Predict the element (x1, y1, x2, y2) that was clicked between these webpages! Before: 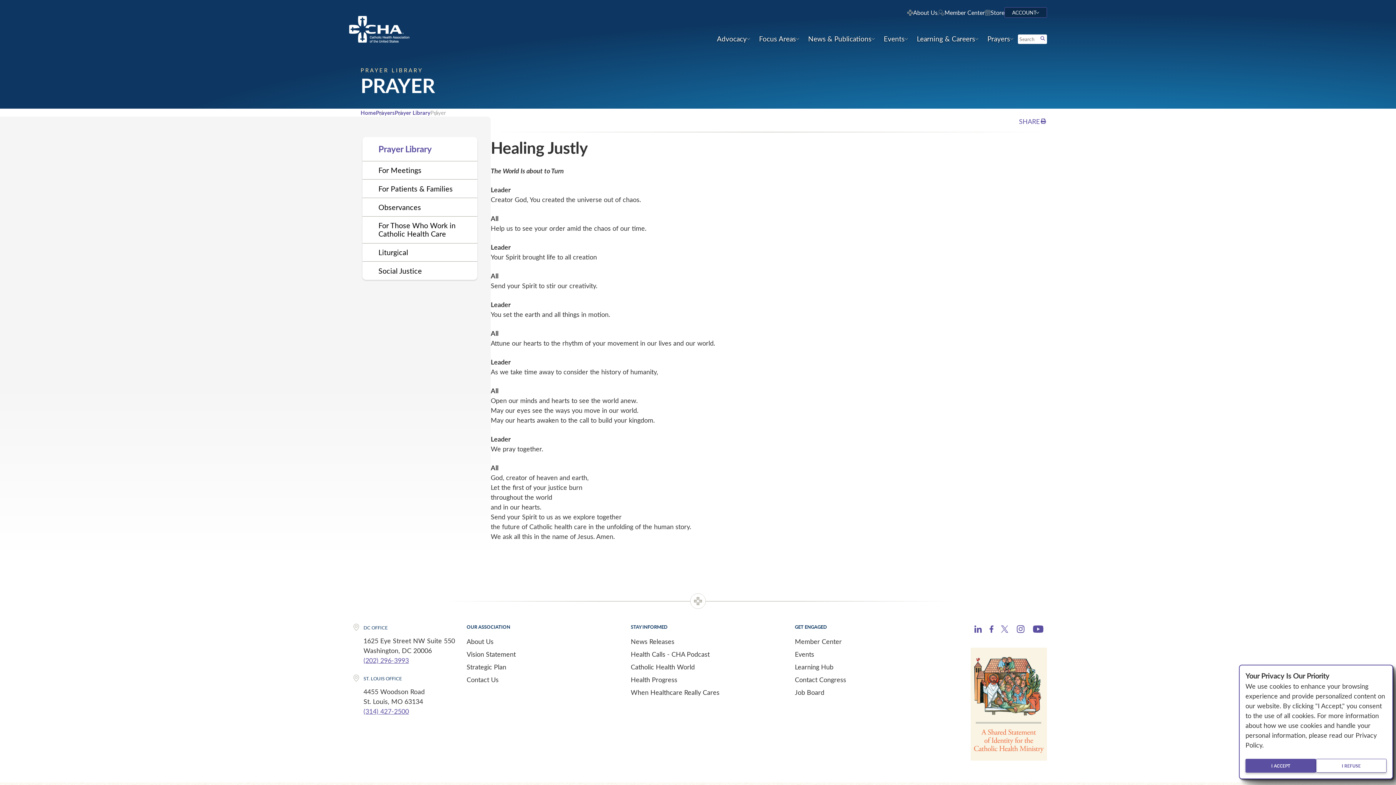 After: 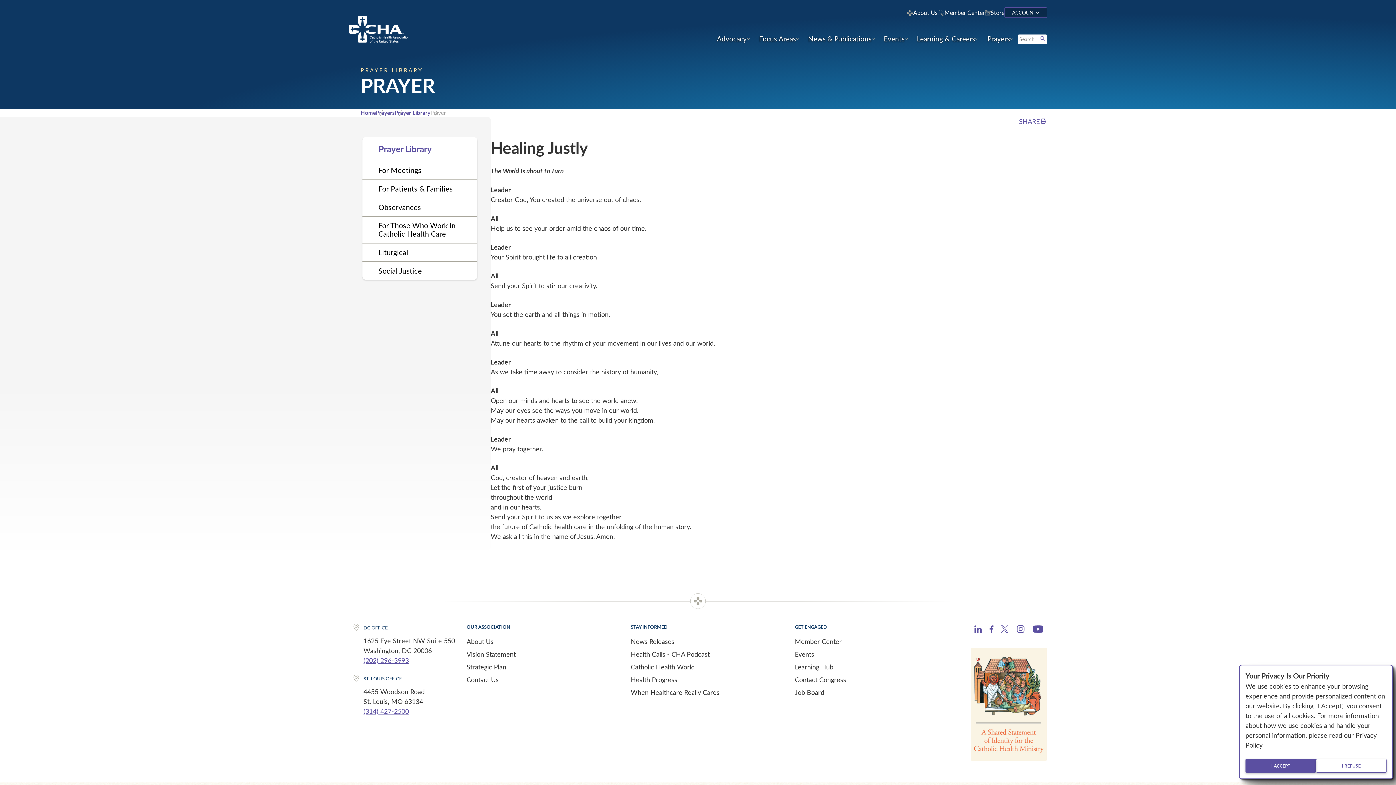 Action: label: Learning Hub bbox: (795, 661, 959, 673)